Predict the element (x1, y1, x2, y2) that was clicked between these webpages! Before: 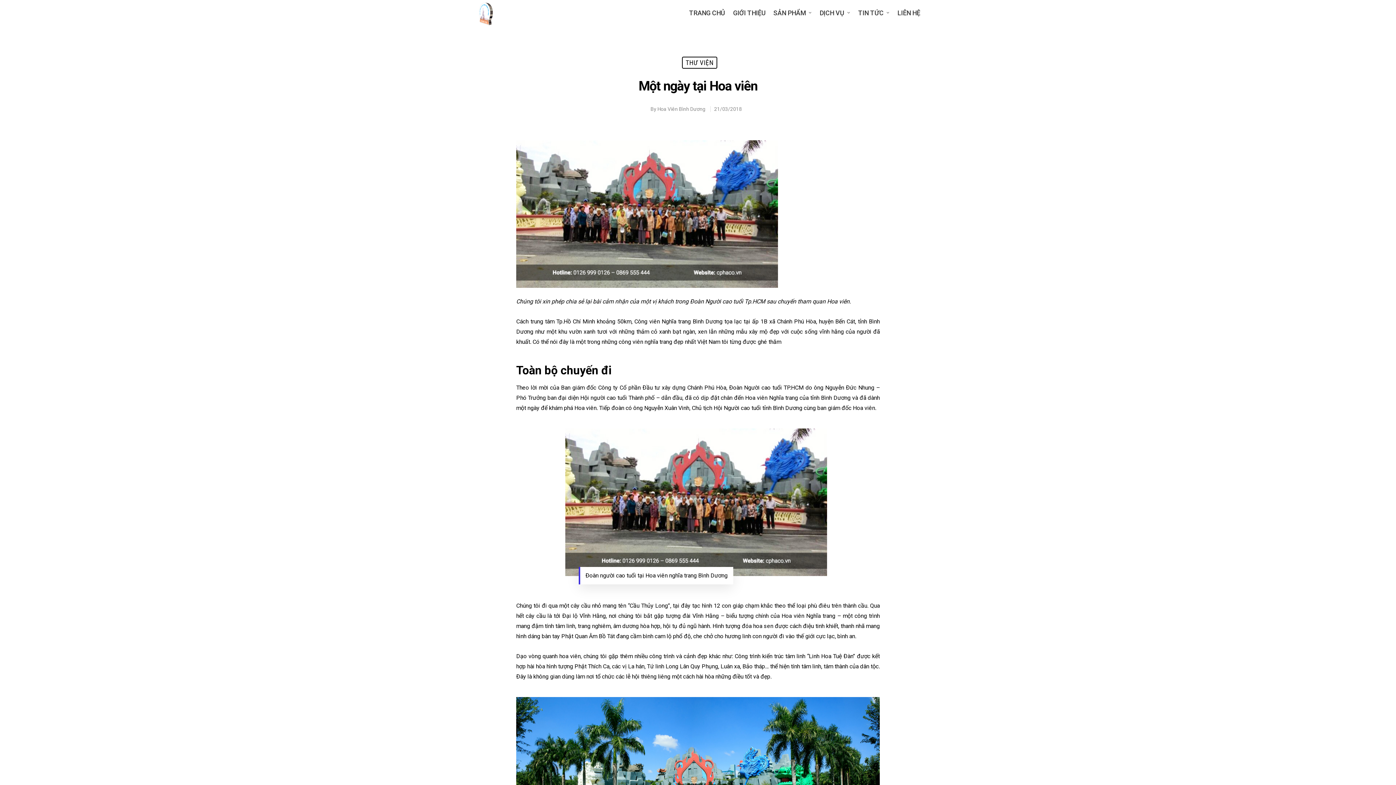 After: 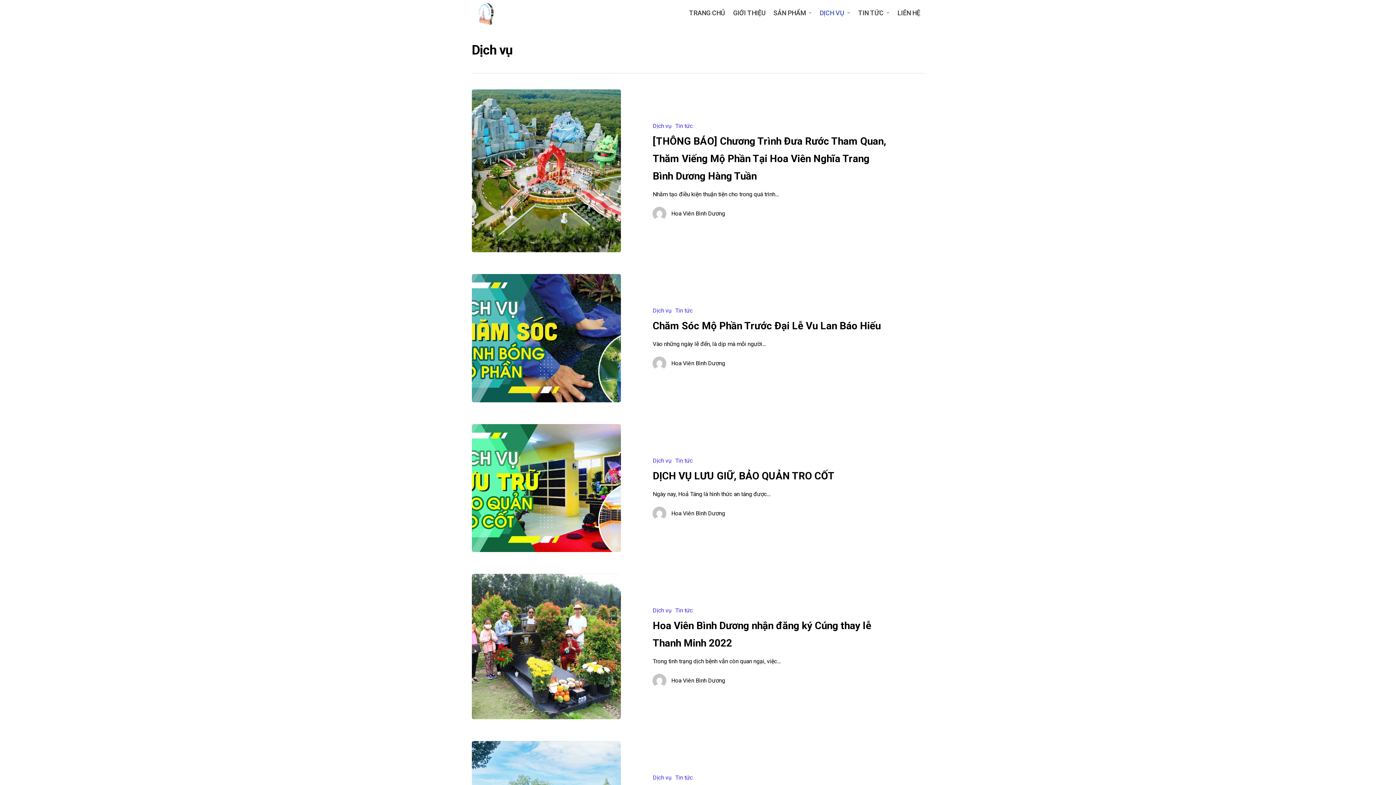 Action: bbox: (816, 0, 854, 25) label: DỊCH VỤ